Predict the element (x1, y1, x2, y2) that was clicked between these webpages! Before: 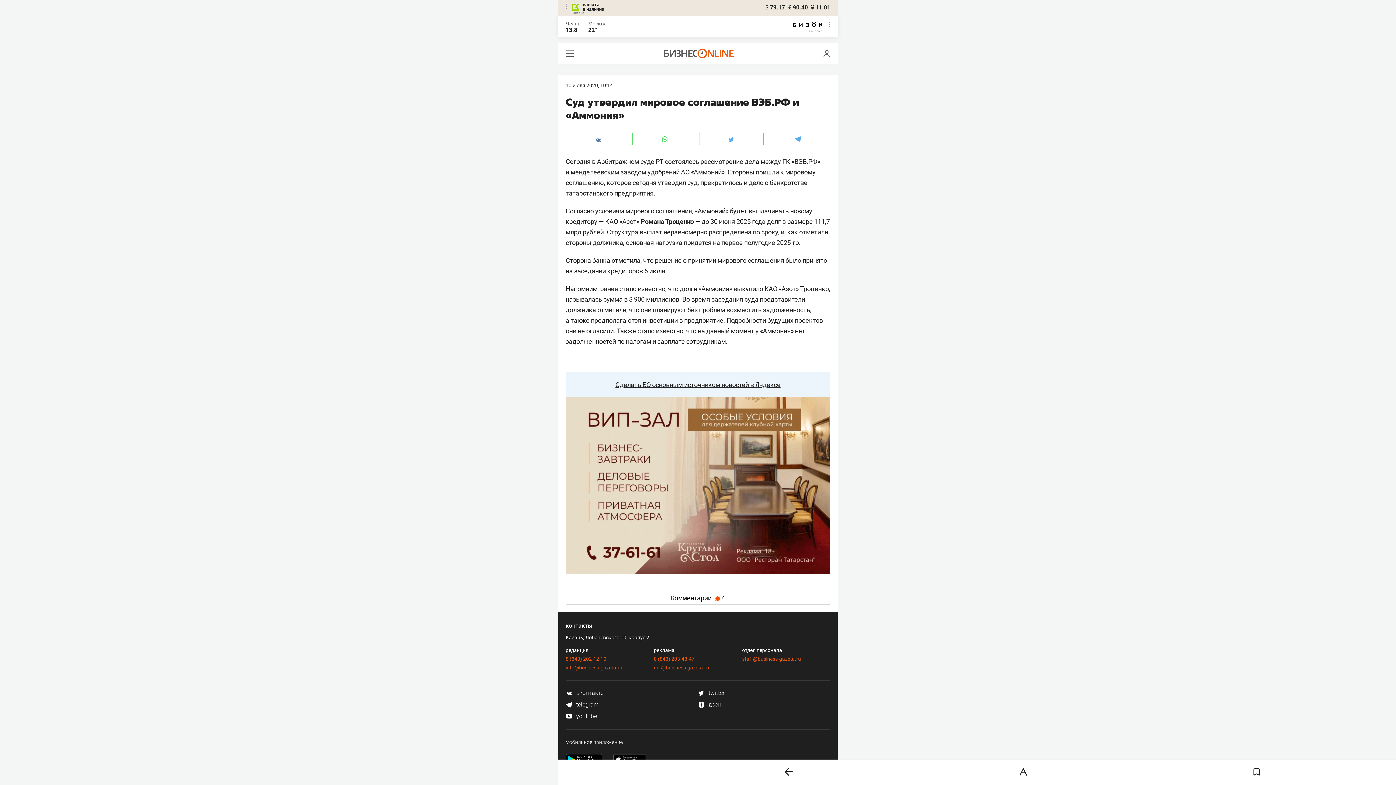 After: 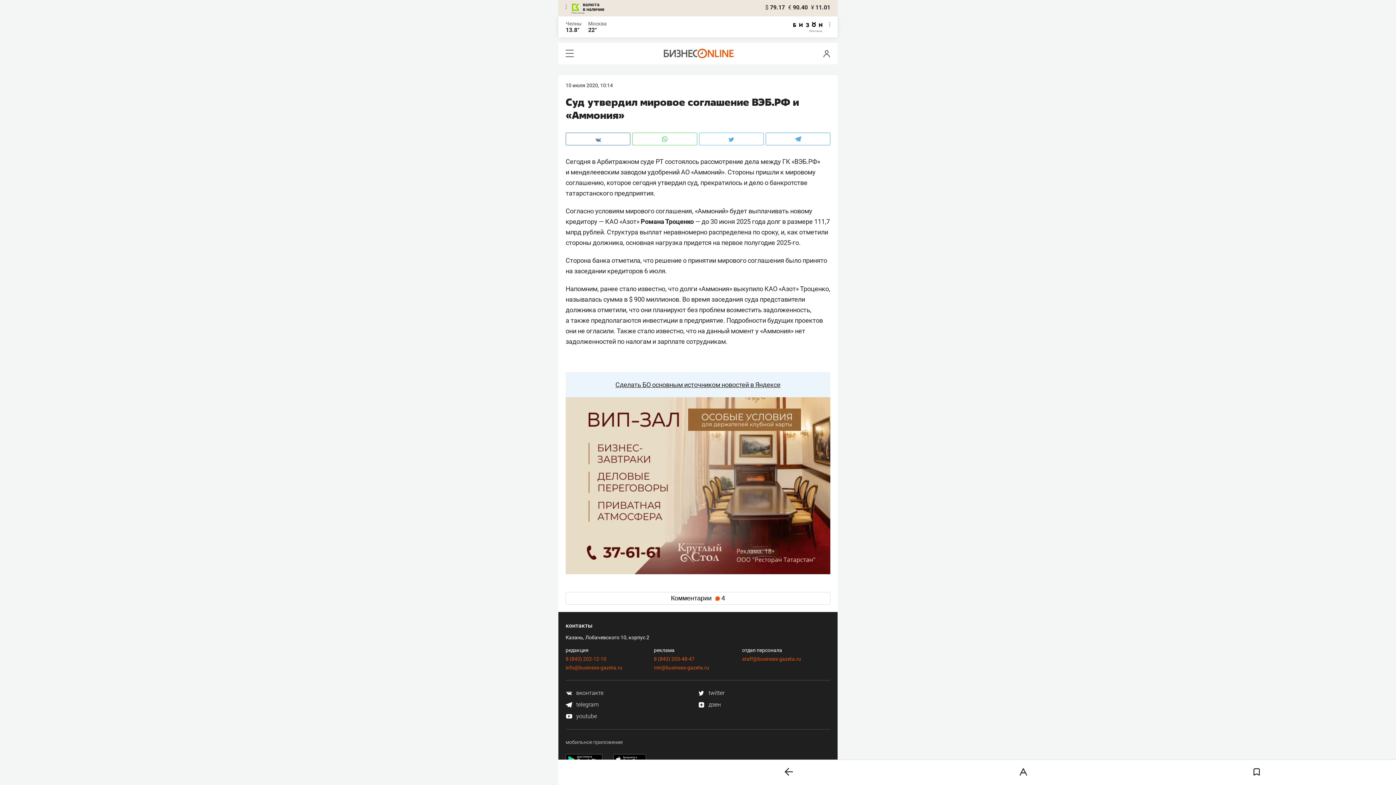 Action: bbox: (632, 132, 697, 145)